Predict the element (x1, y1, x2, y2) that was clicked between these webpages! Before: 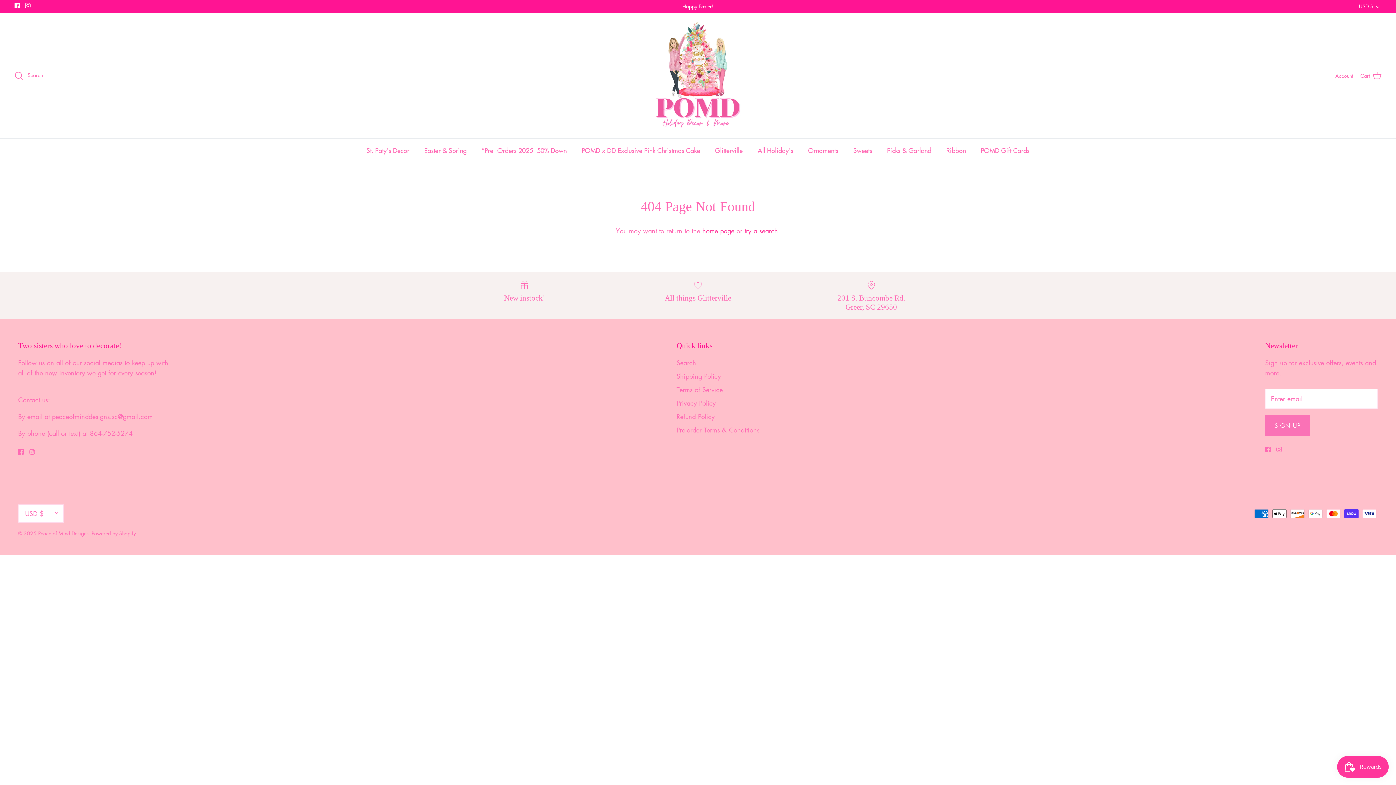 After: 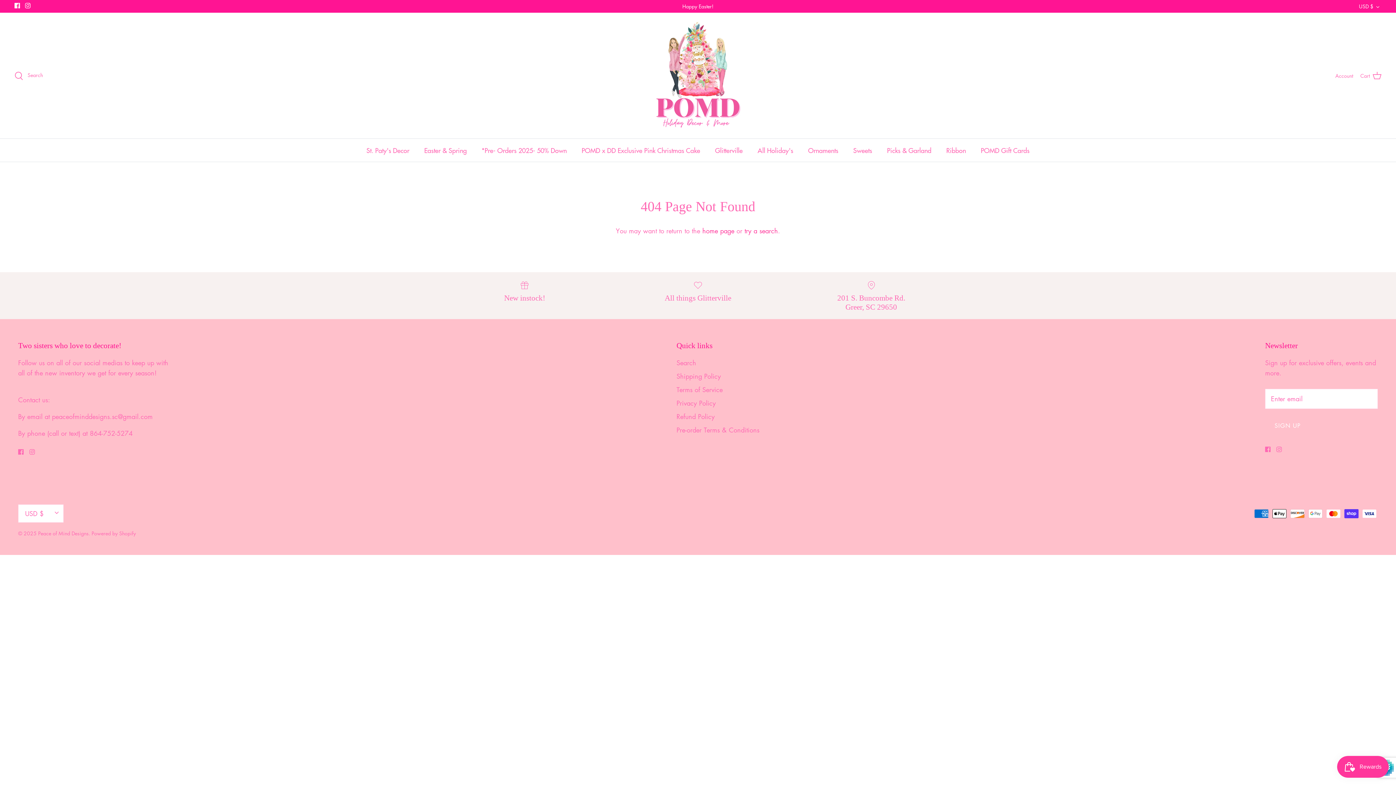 Action: label: SIGN UP bbox: (1265, 415, 1310, 436)